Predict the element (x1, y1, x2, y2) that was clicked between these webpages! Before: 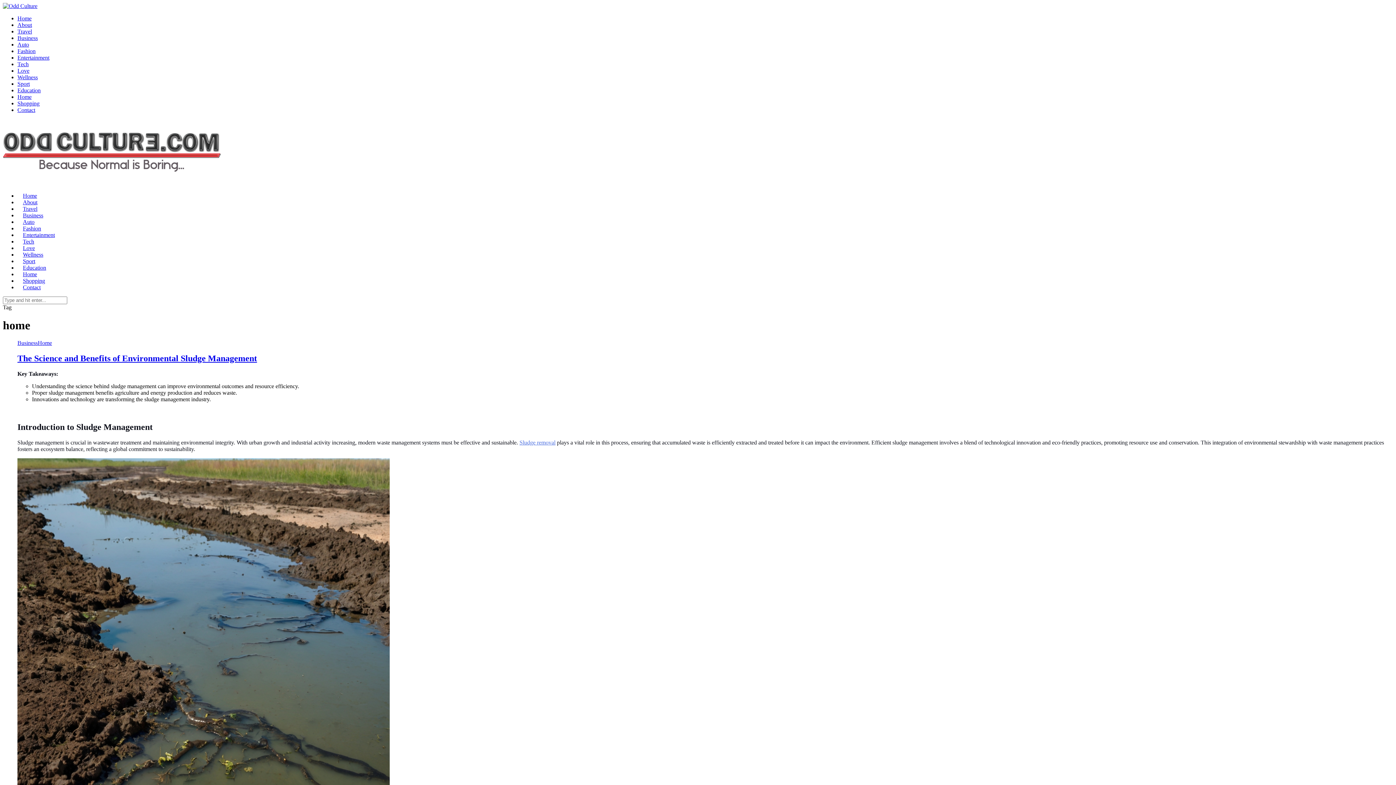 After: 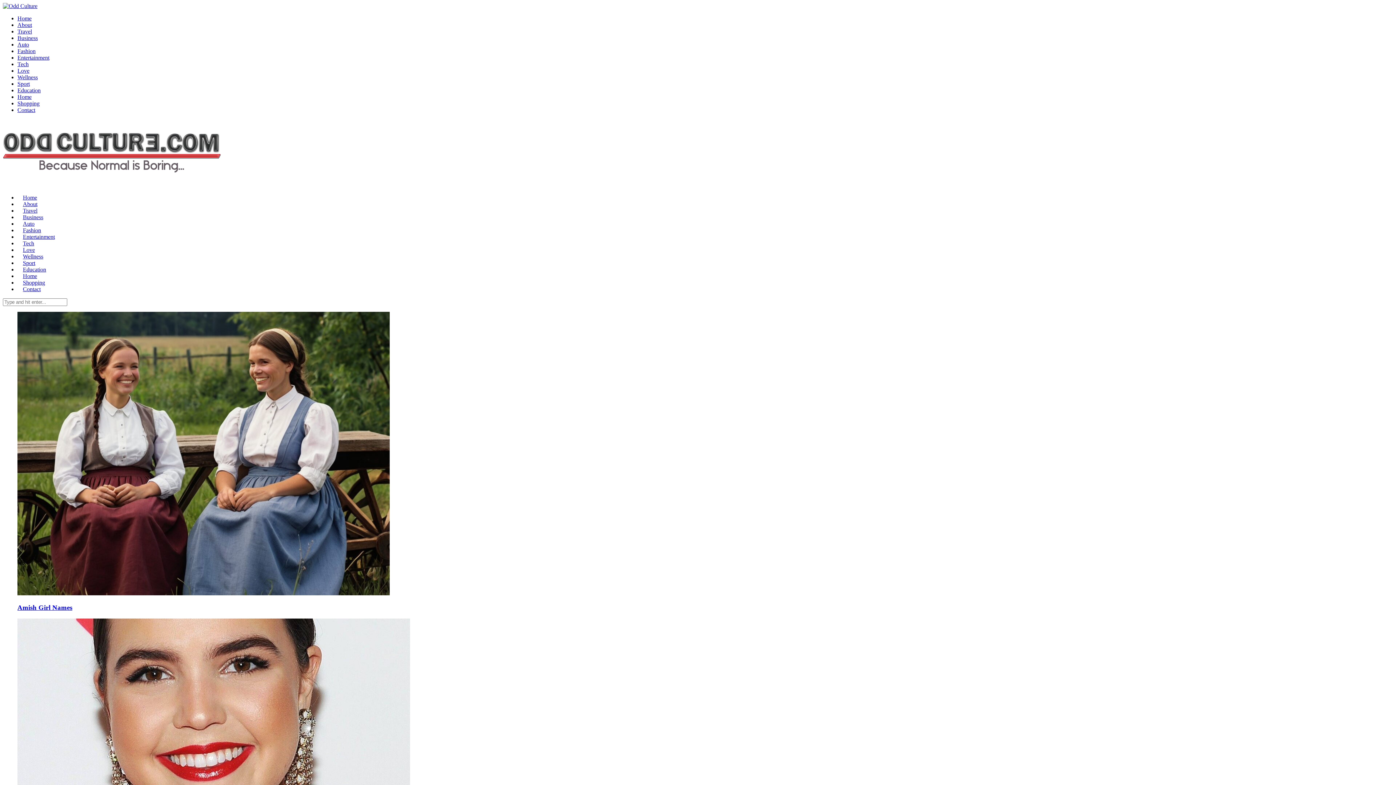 Action: bbox: (17, 192, 42, 198) label: Home